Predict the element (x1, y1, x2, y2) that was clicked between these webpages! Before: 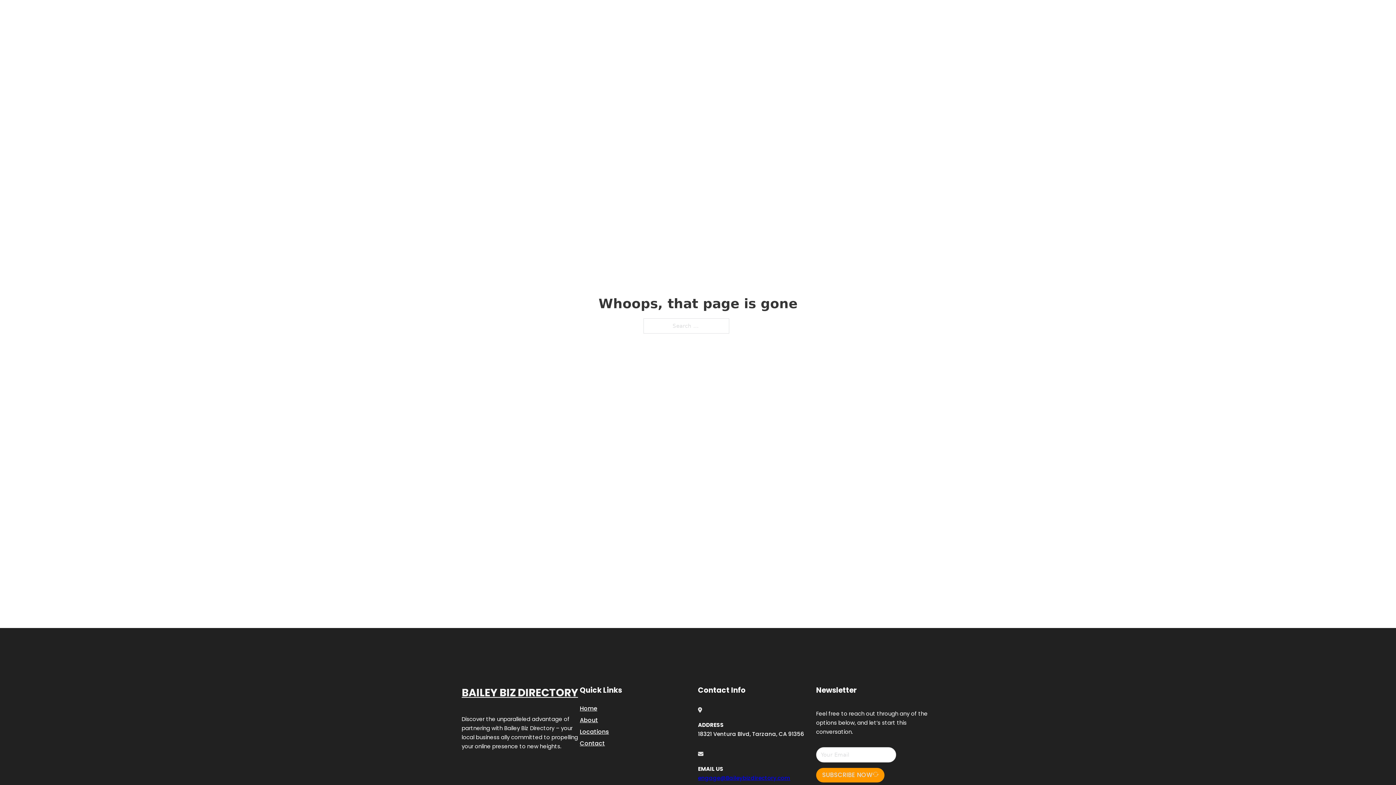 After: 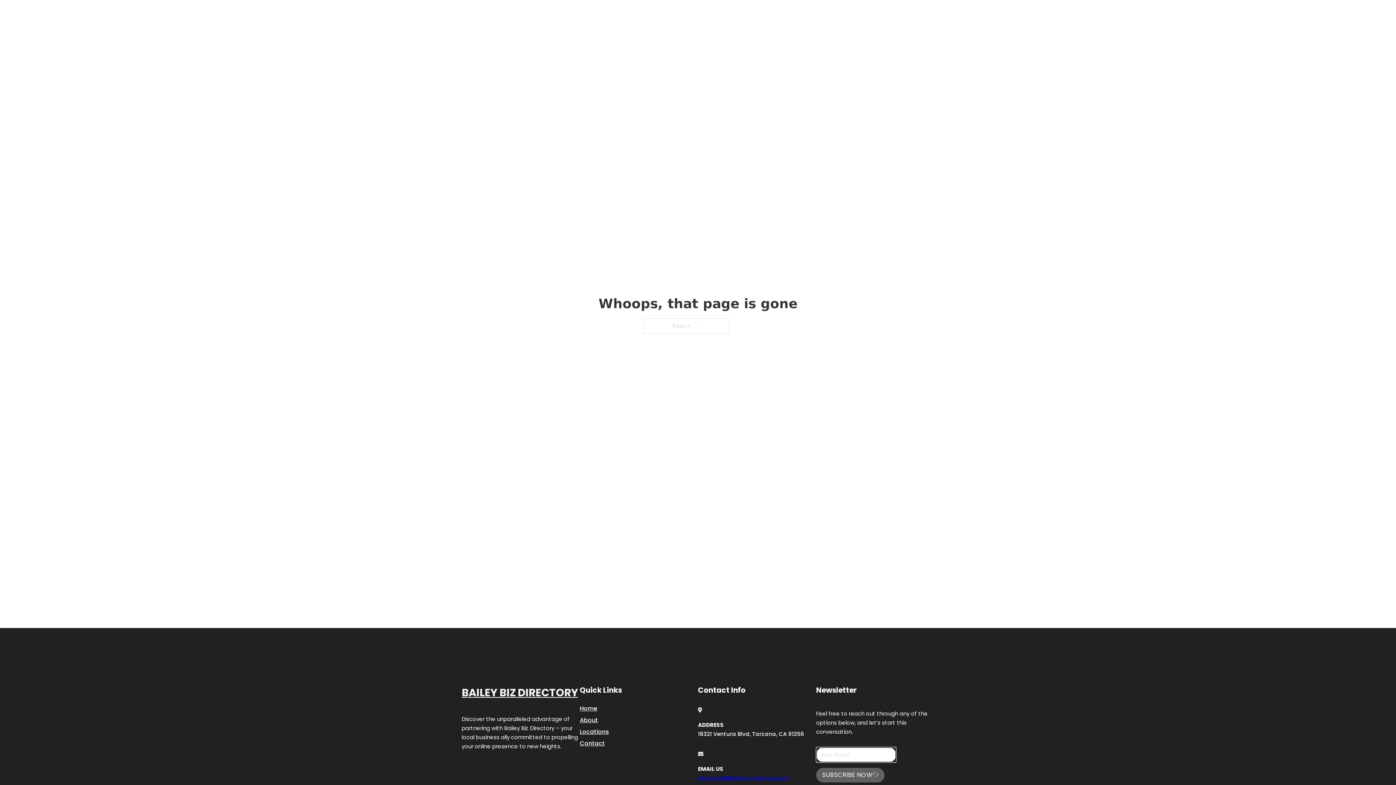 Action: bbox: (816, 768, 884, 782) label: SUBSCRIBE NOW